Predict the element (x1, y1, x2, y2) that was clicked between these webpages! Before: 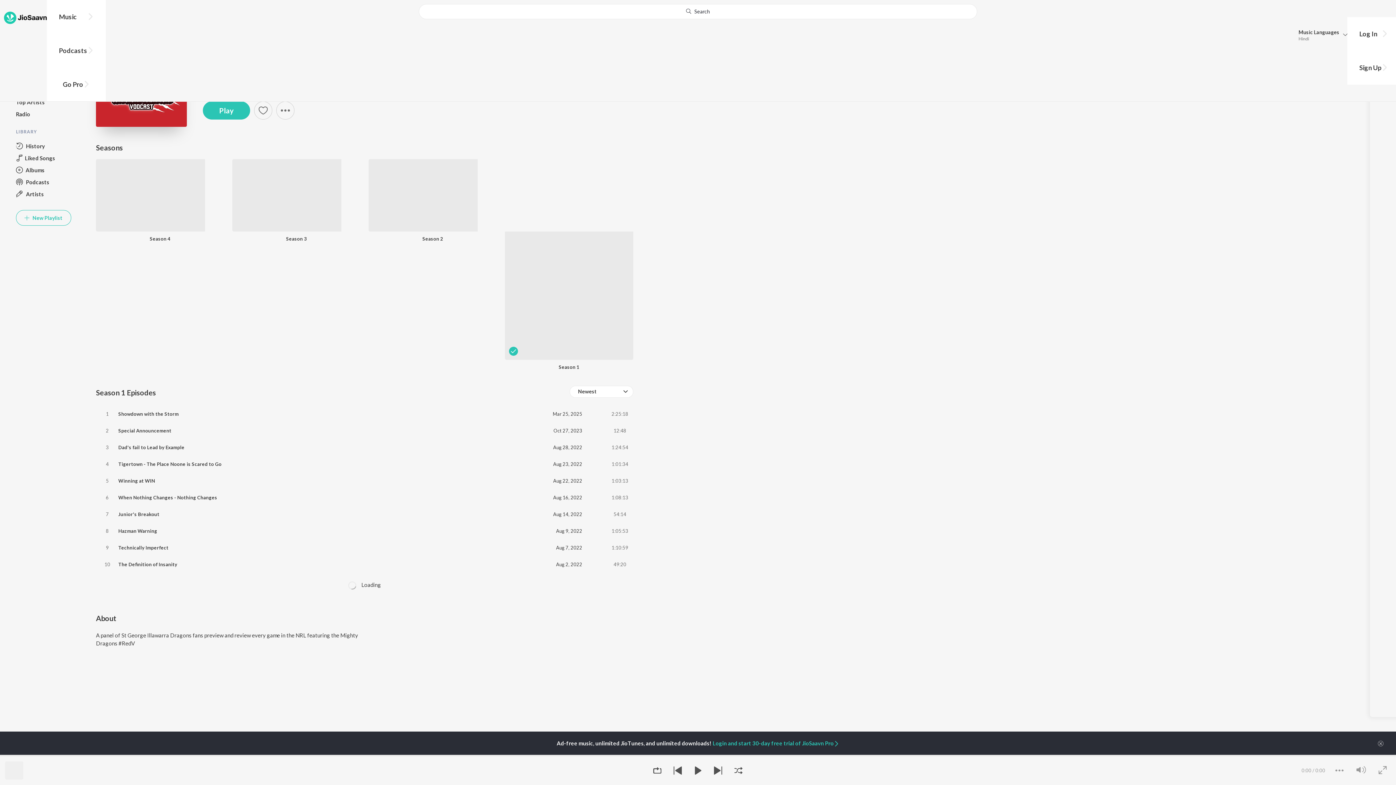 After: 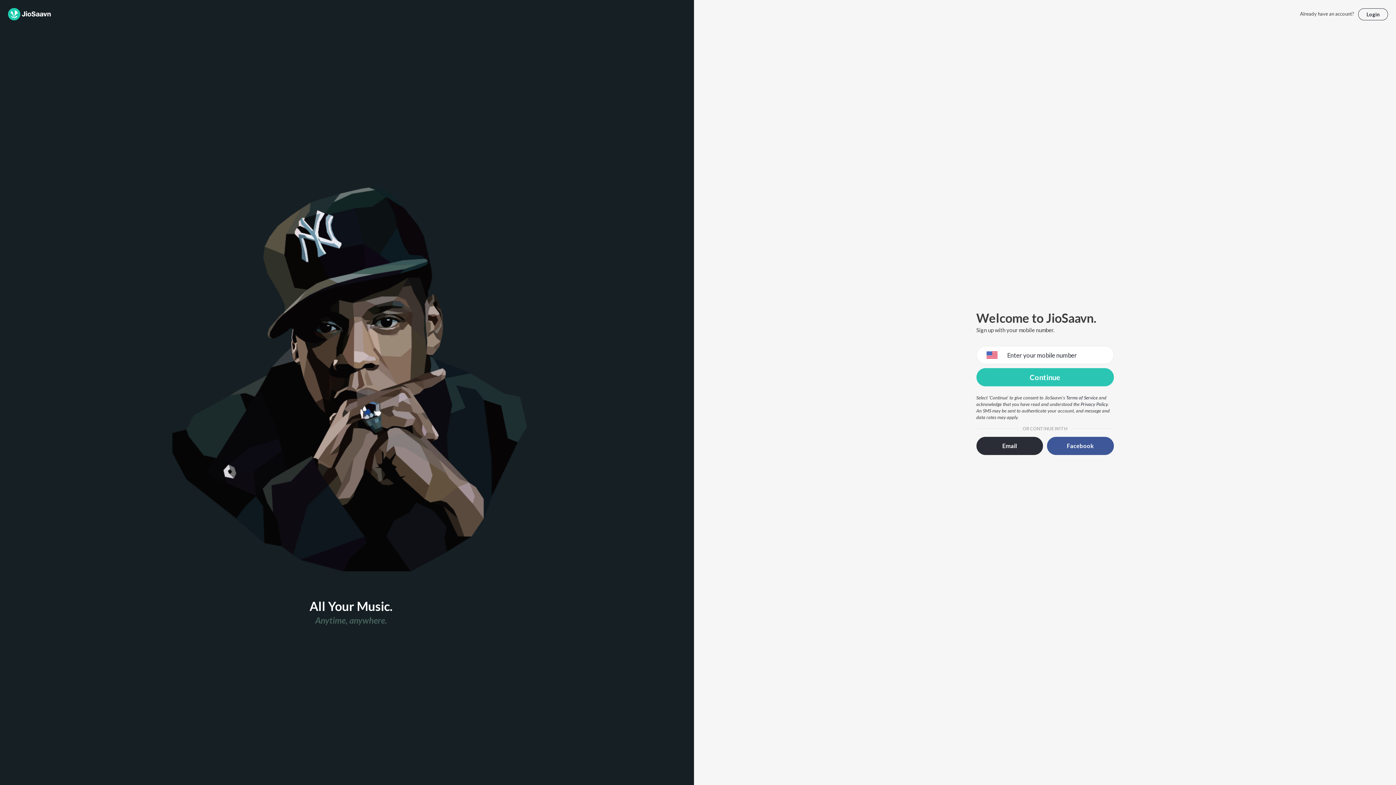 Action: label: Sign Up bbox: (1351, 50, 1396, 84)